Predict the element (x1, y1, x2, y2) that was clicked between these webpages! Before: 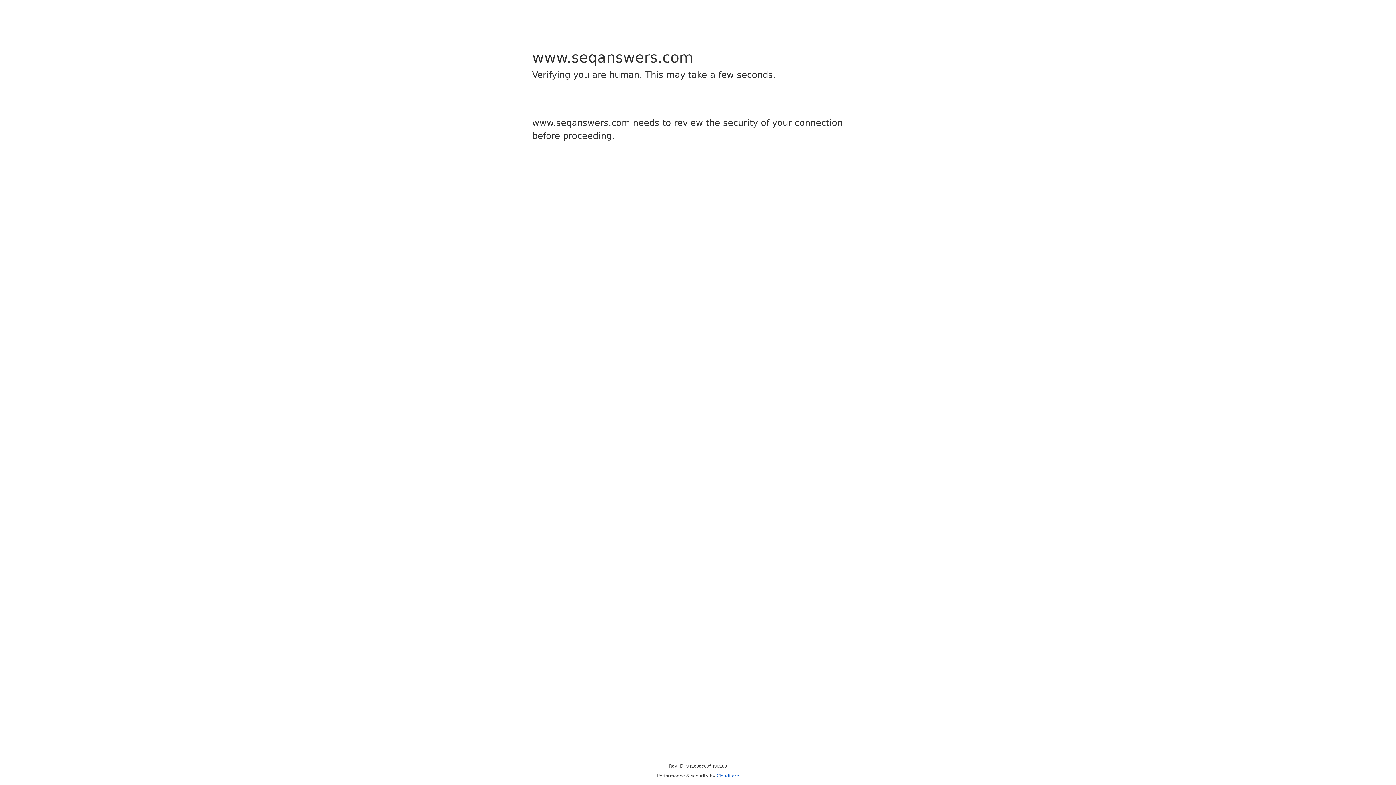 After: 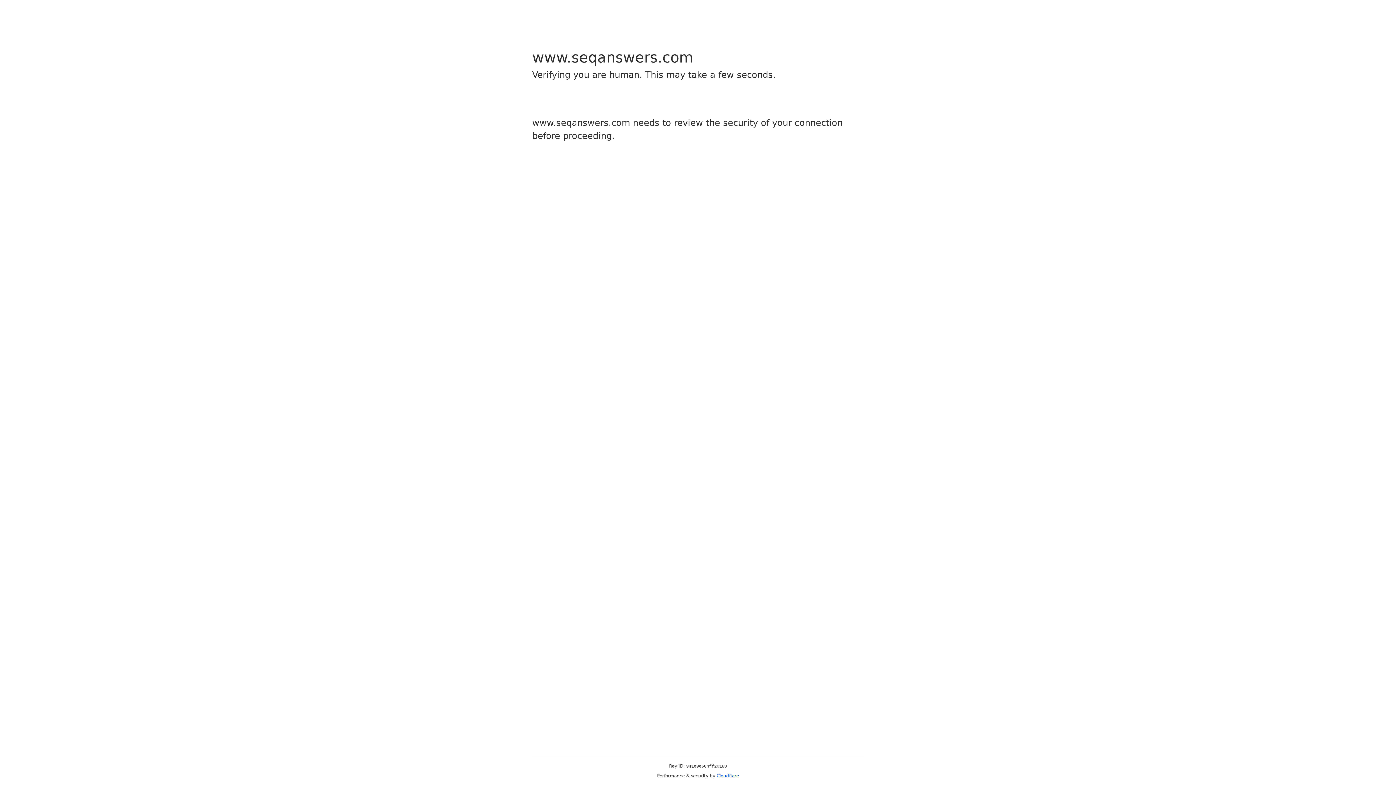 Action: label: Cloudflare bbox: (716, 773, 739, 778)